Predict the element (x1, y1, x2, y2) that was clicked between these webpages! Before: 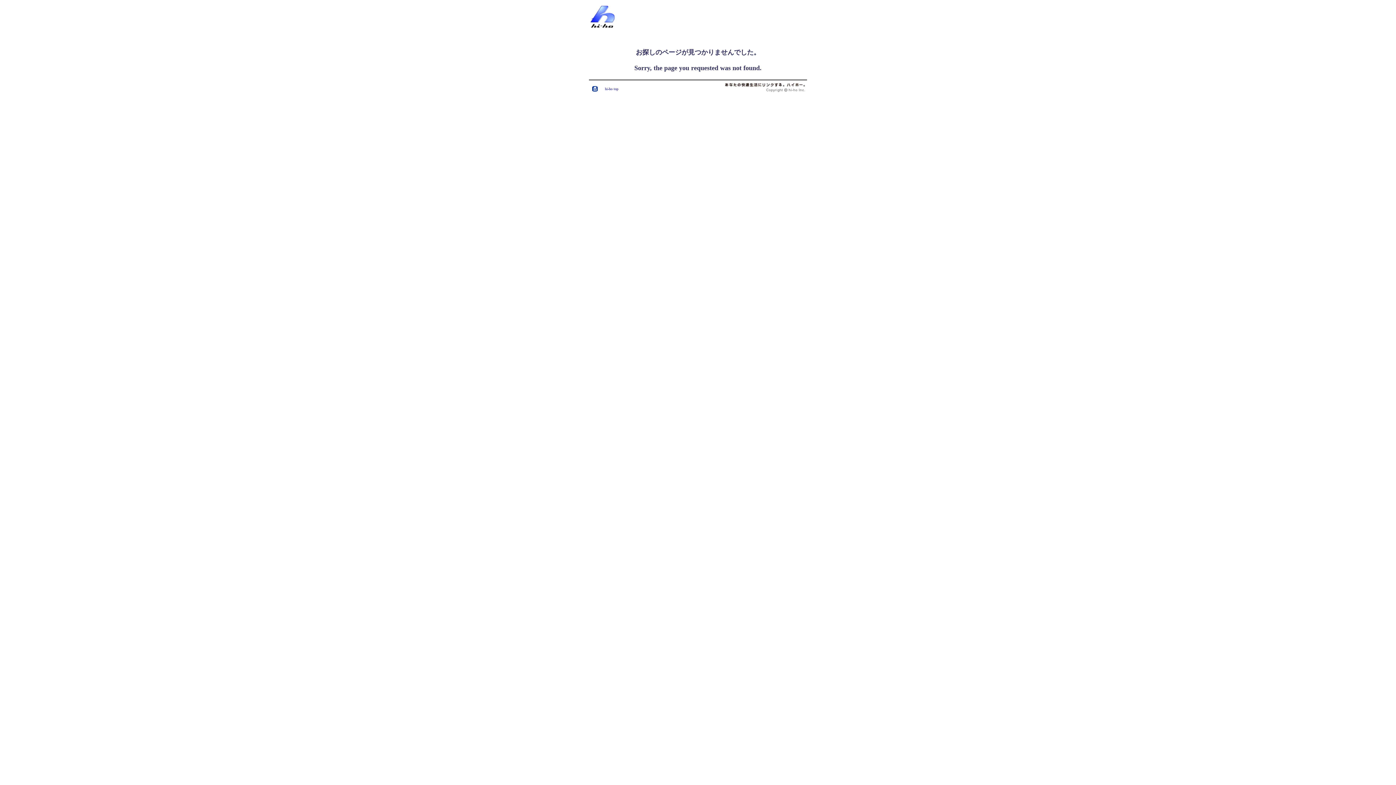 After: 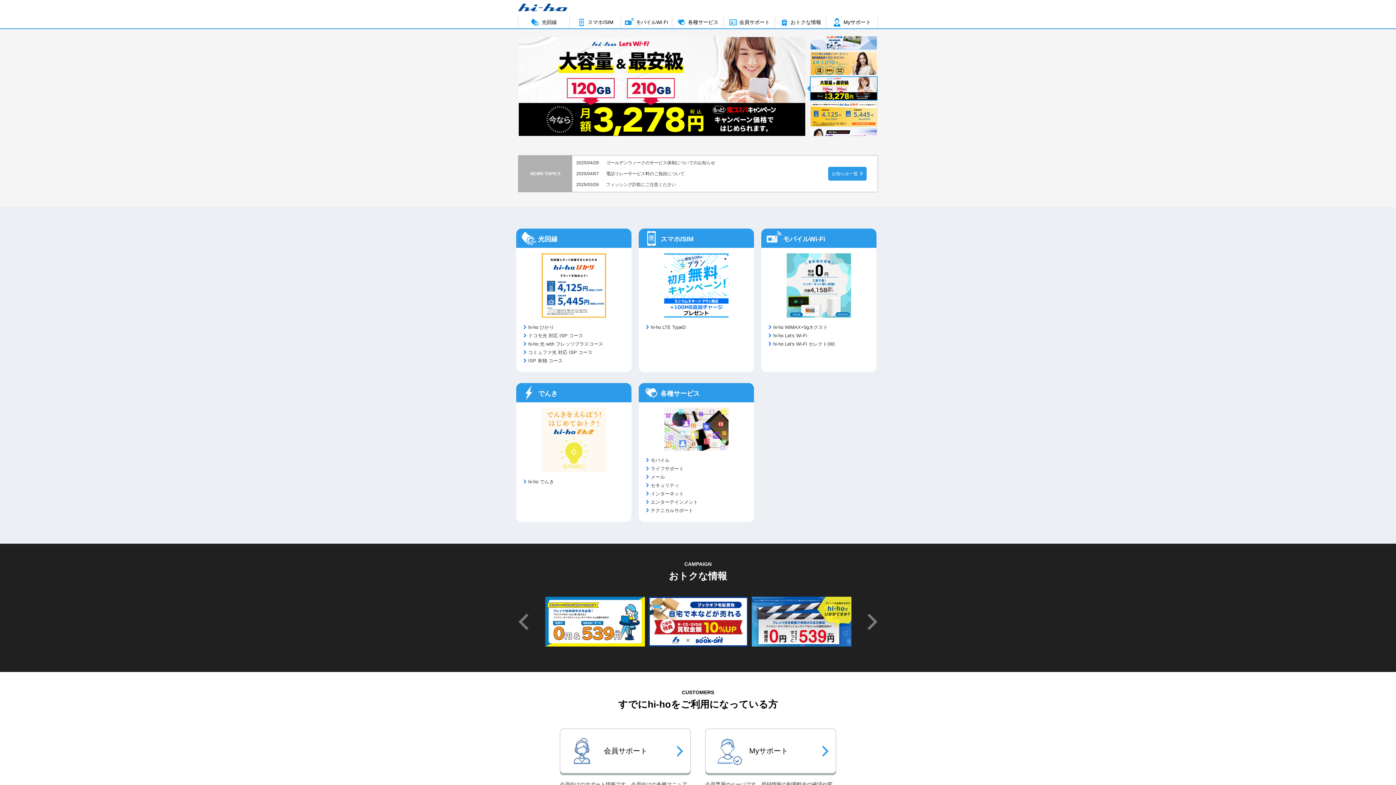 Action: bbox: (605, 86, 618, 90) label: hi-ho top